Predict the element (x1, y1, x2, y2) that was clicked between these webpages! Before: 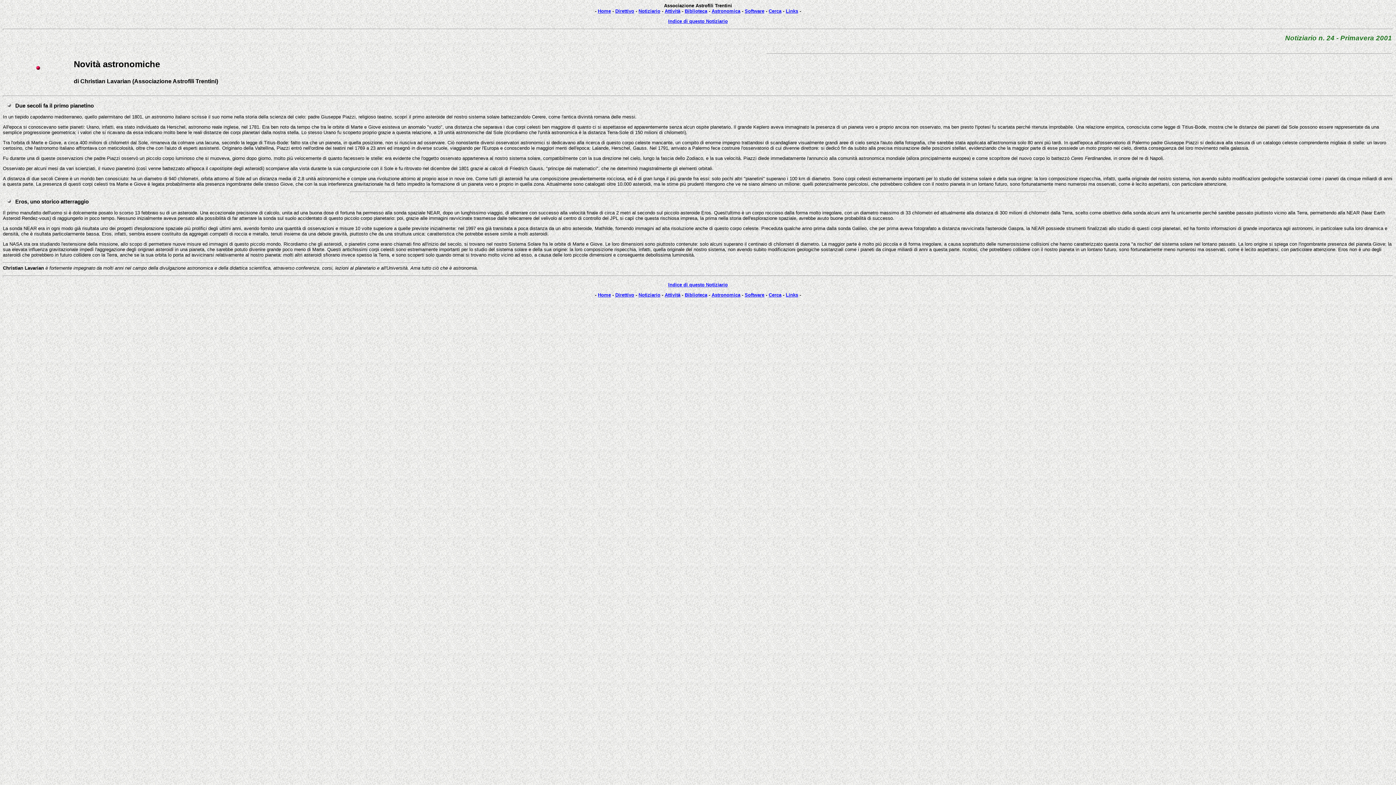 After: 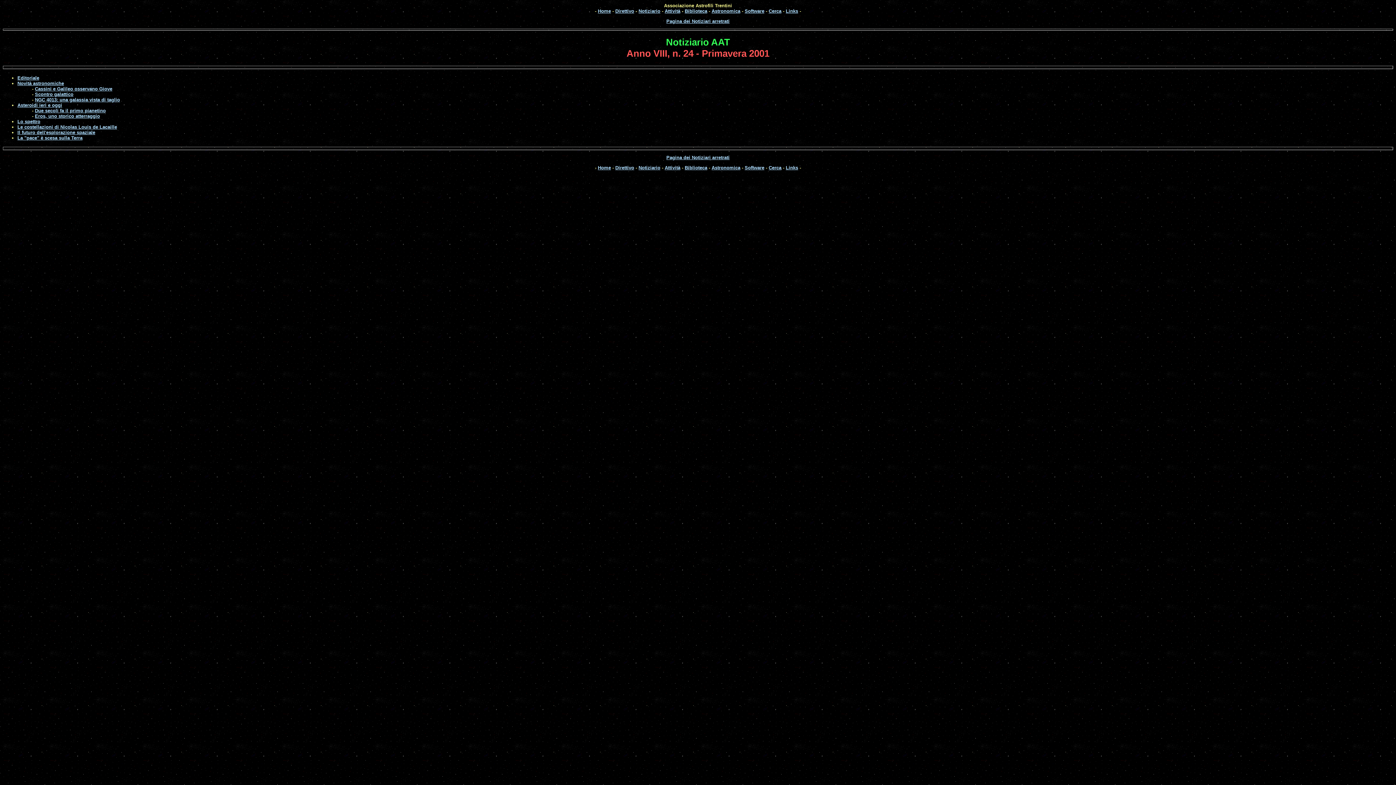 Action: label: Indice di questo Notiziario bbox: (668, 18, 728, 24)